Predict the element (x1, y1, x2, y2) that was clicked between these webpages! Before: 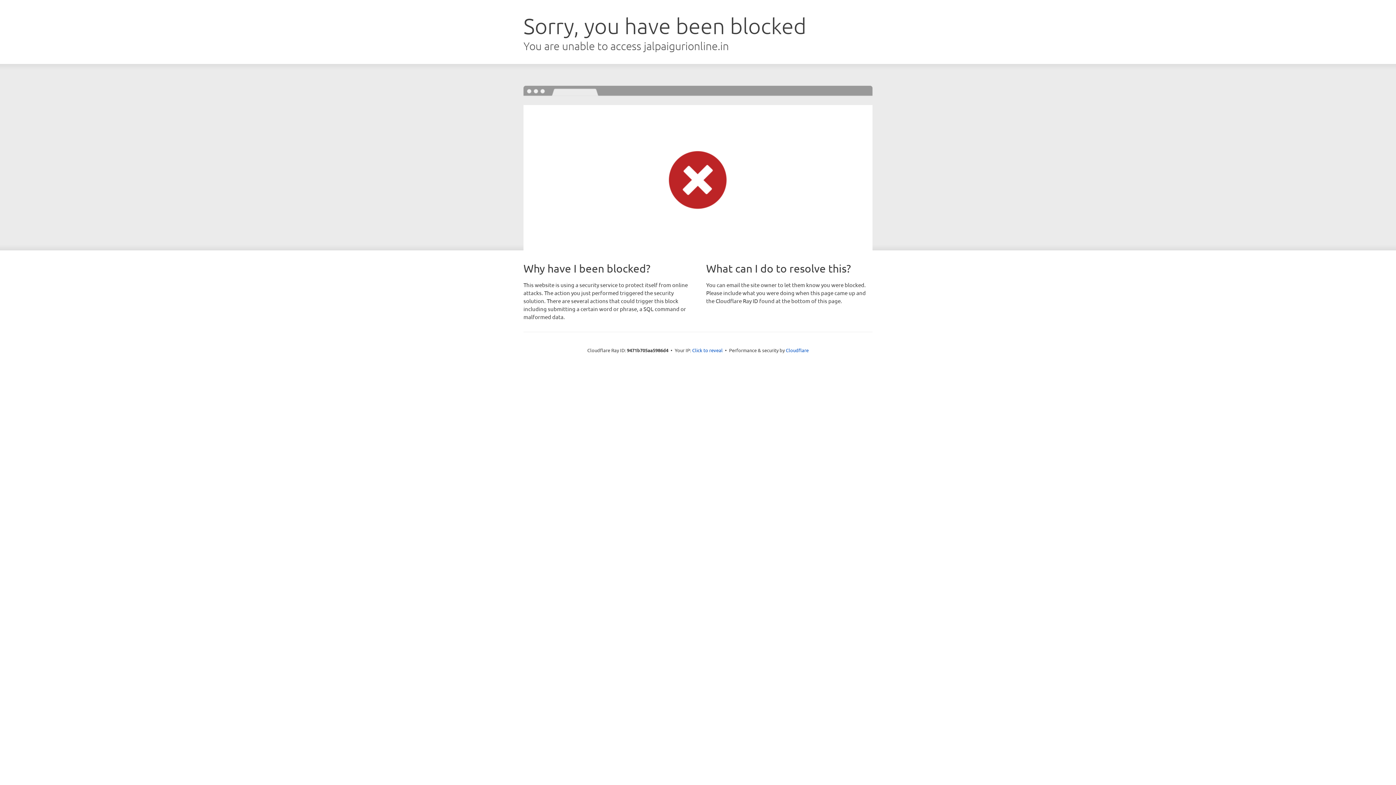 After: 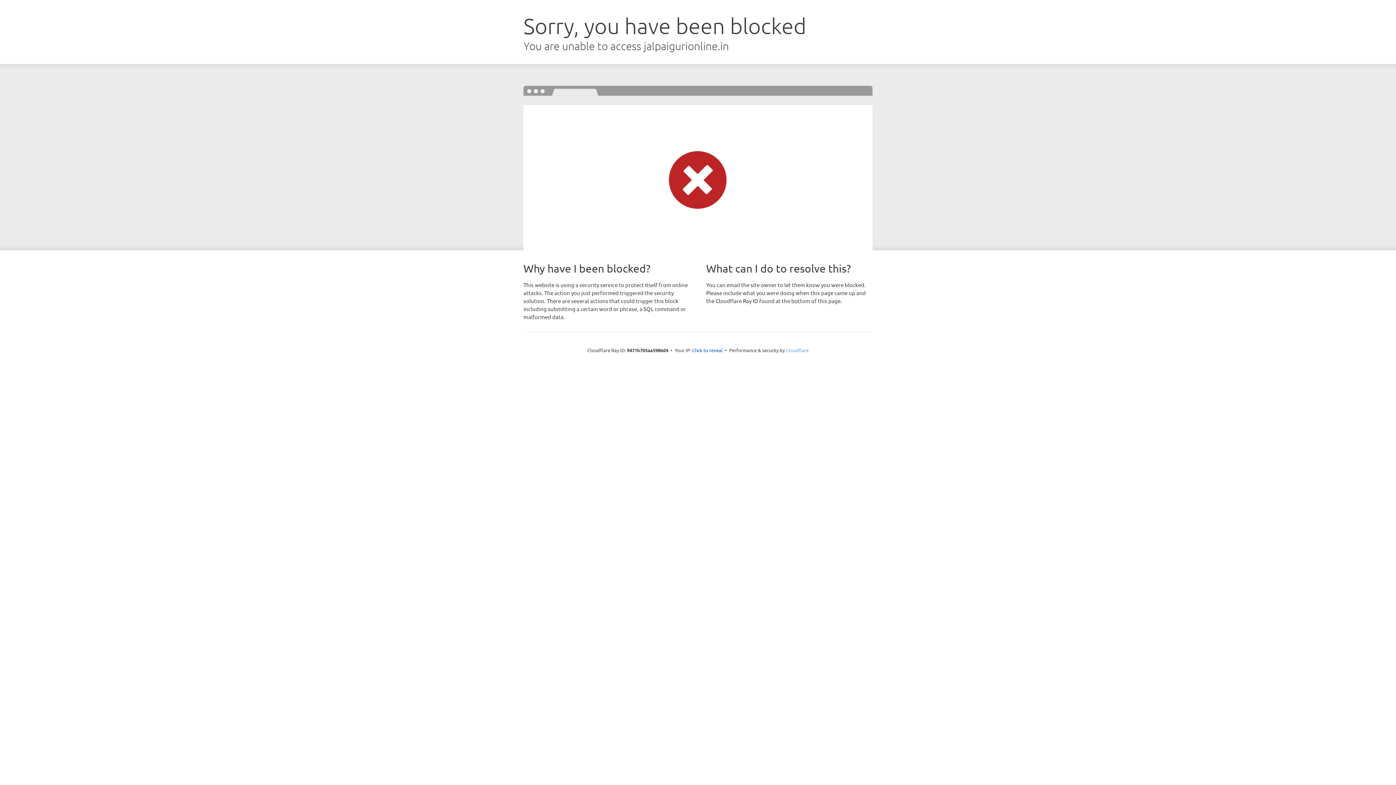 Action: bbox: (786, 347, 808, 353) label: Cloudflare